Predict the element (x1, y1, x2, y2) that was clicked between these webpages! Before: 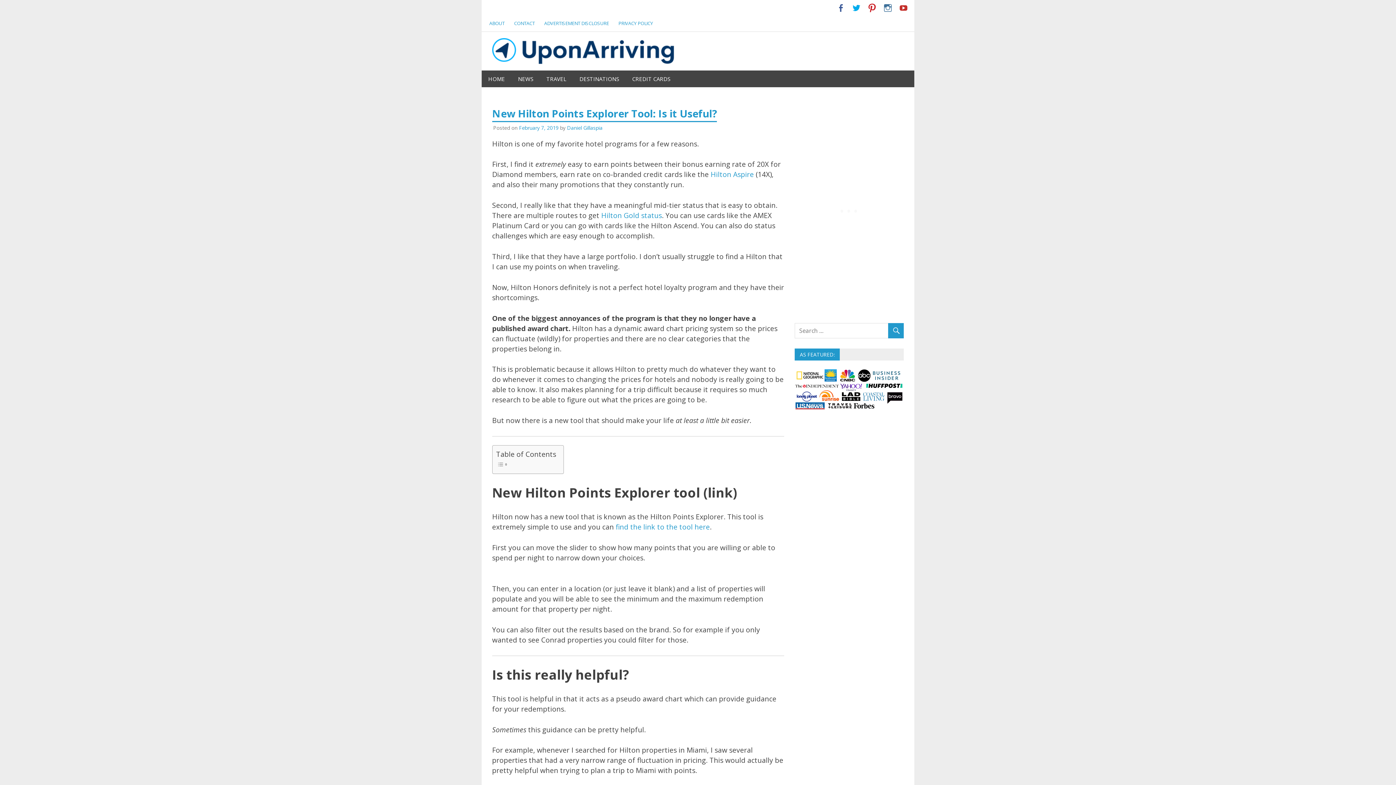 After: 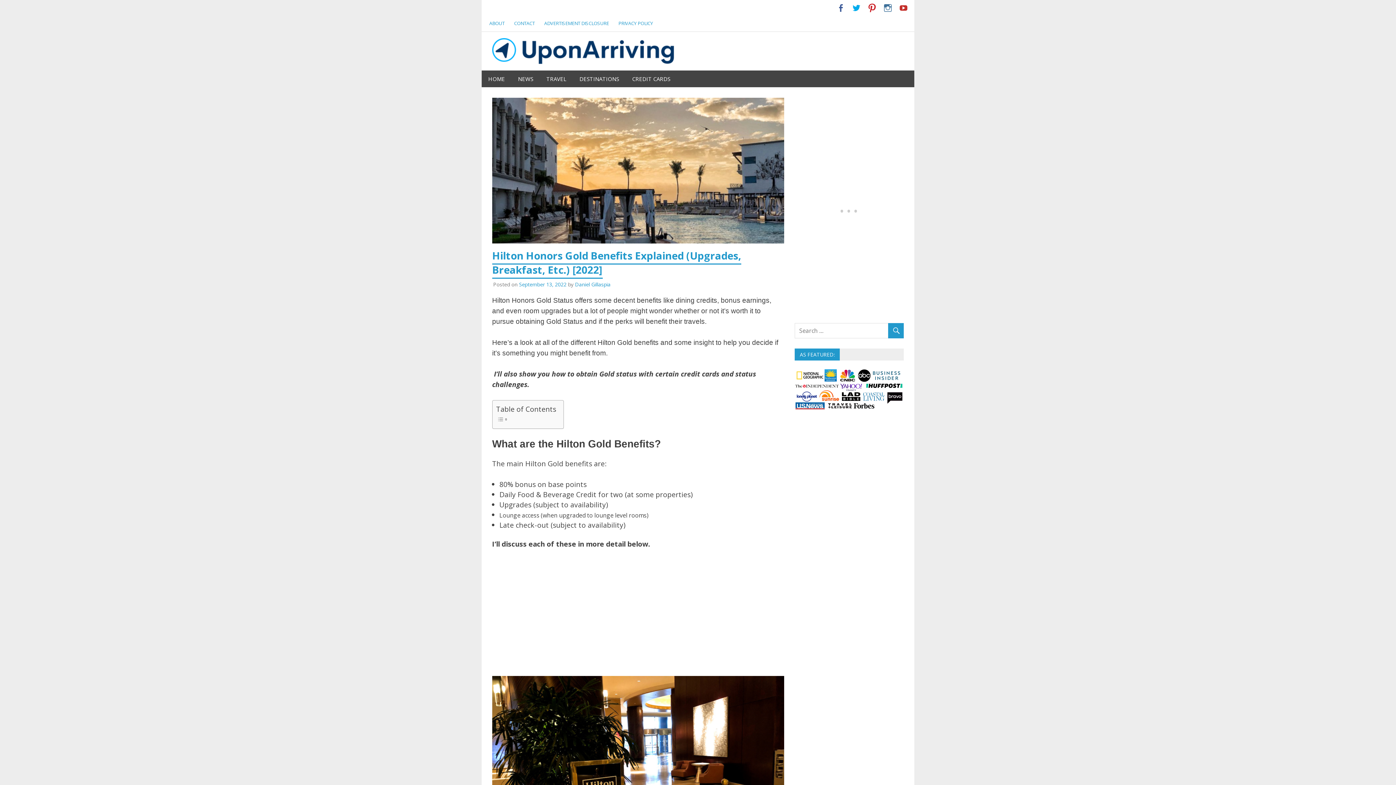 Action: label: Hilton Gold status bbox: (601, 210, 662, 220)